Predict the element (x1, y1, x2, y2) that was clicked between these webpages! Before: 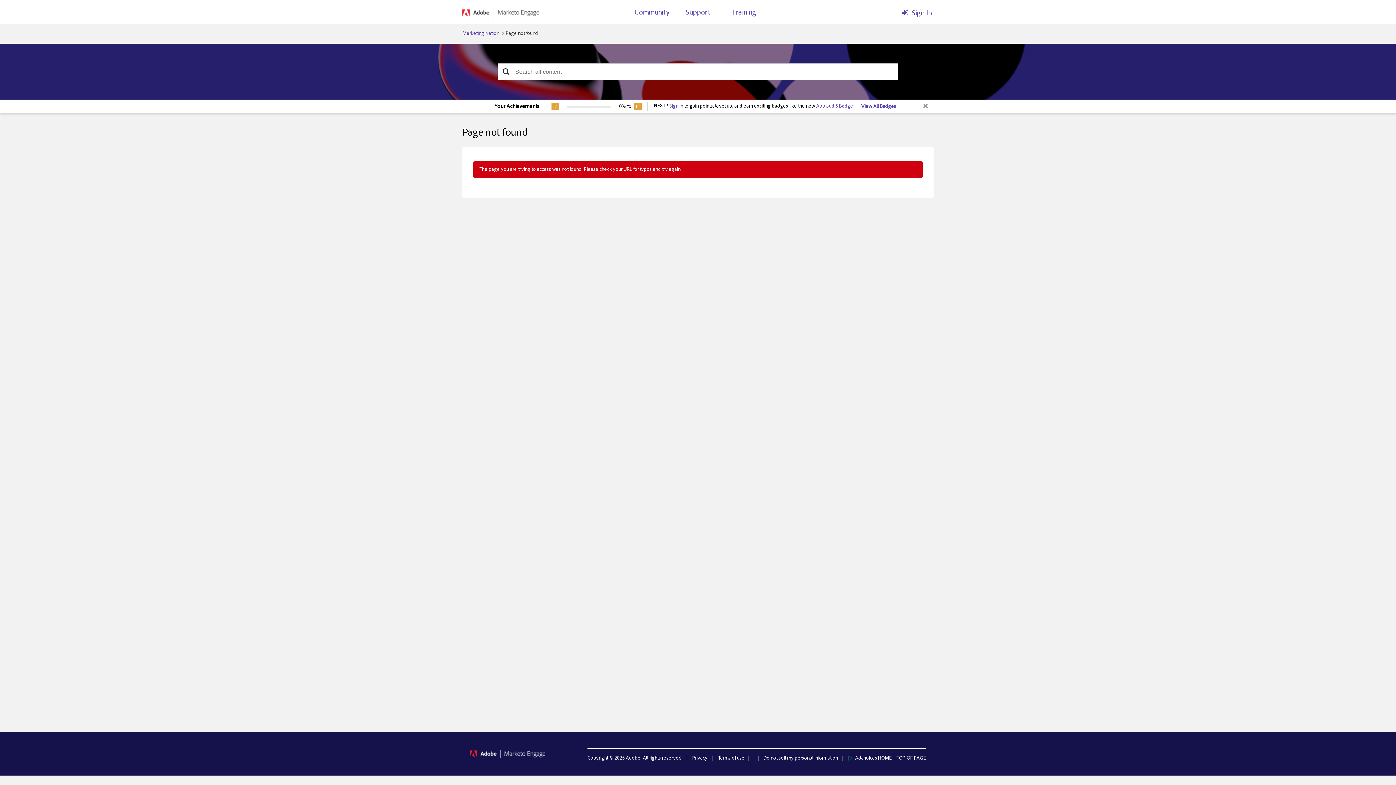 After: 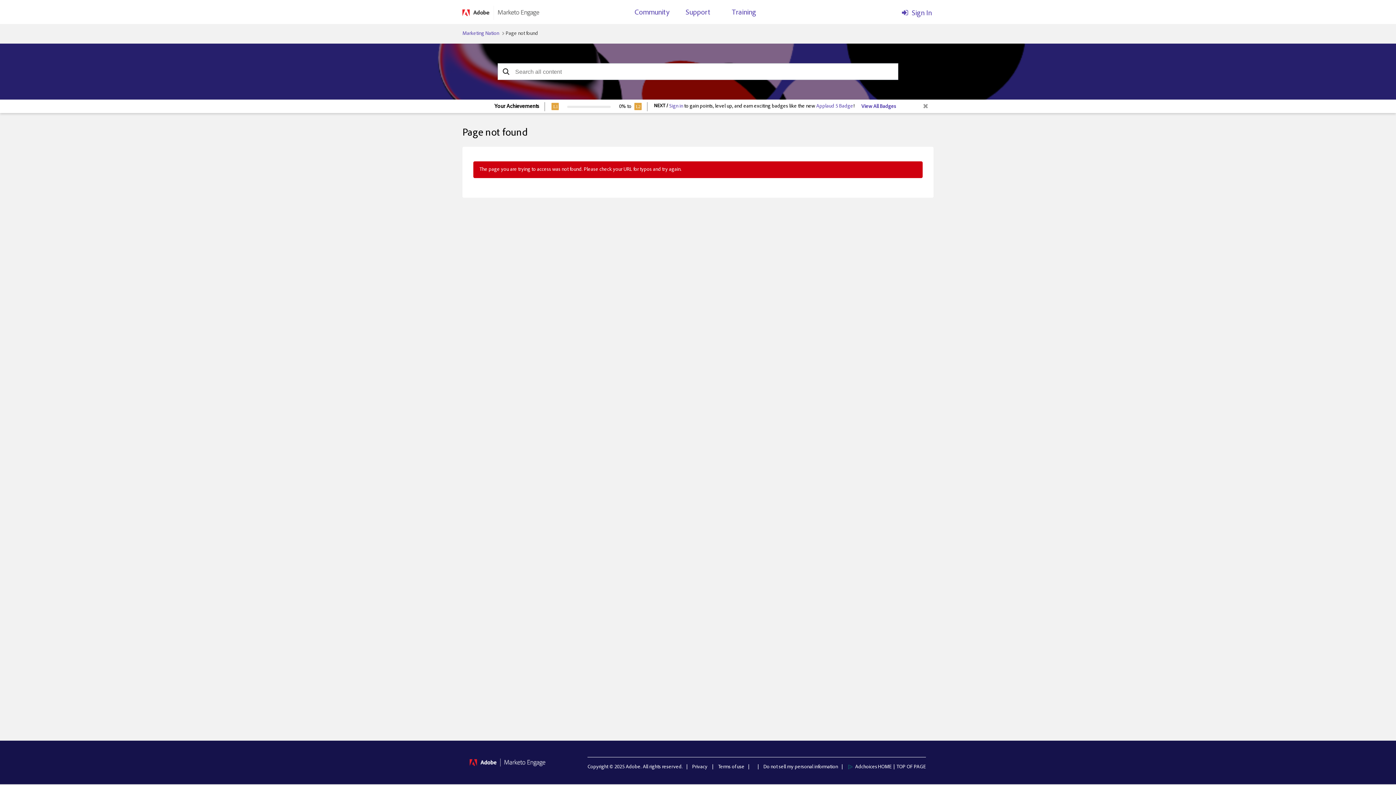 Action: bbox: (878, 756, 891, 761) label: HOME